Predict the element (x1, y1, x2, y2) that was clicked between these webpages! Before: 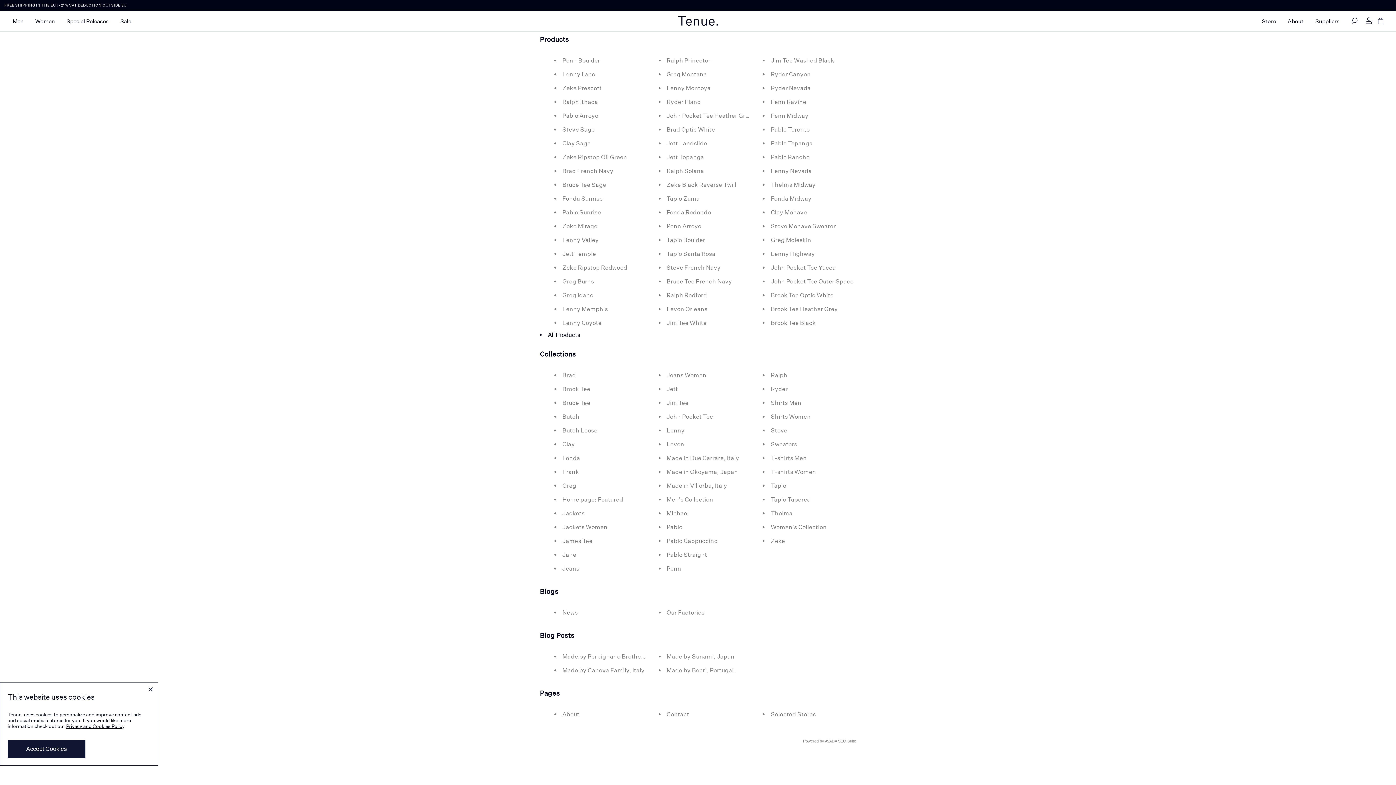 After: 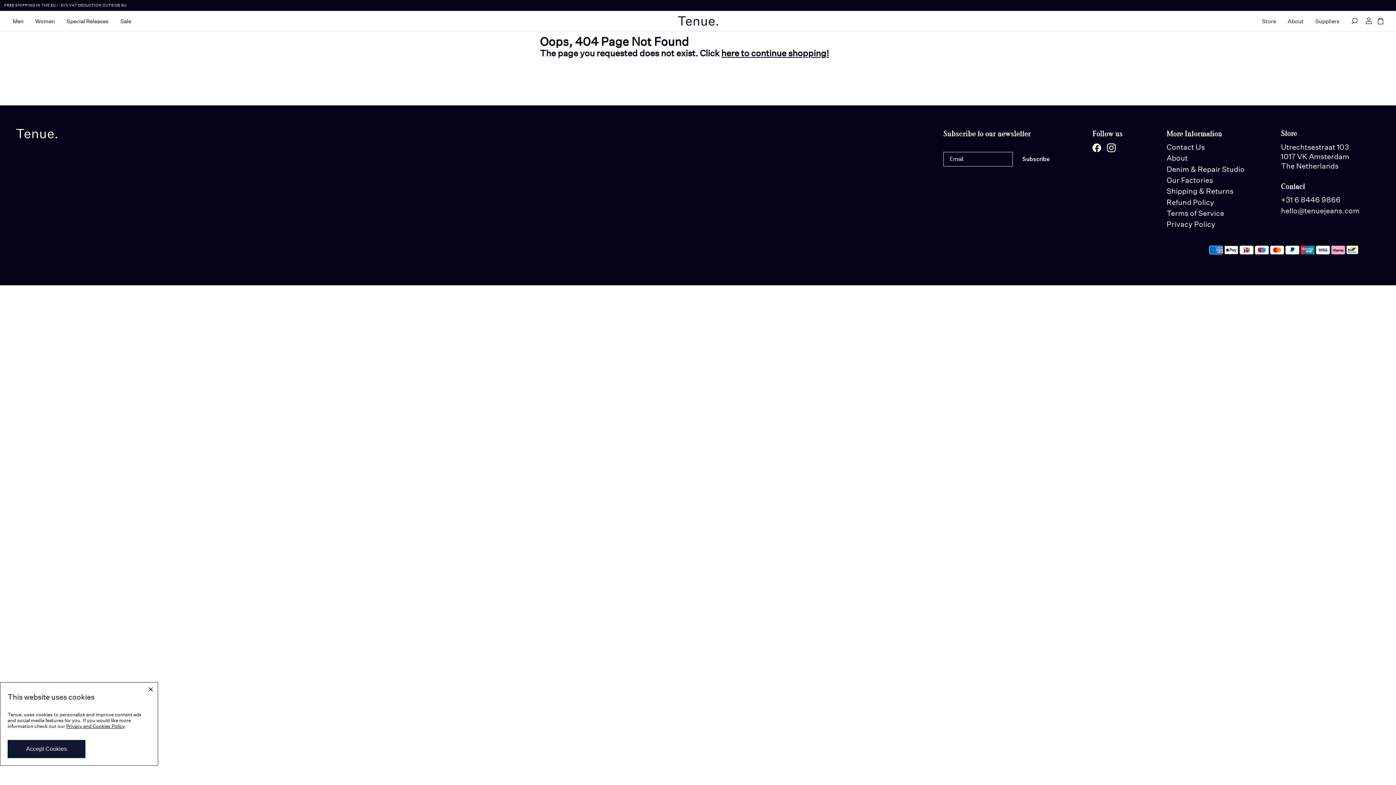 Action: bbox: (562, 711, 579, 718) label: About